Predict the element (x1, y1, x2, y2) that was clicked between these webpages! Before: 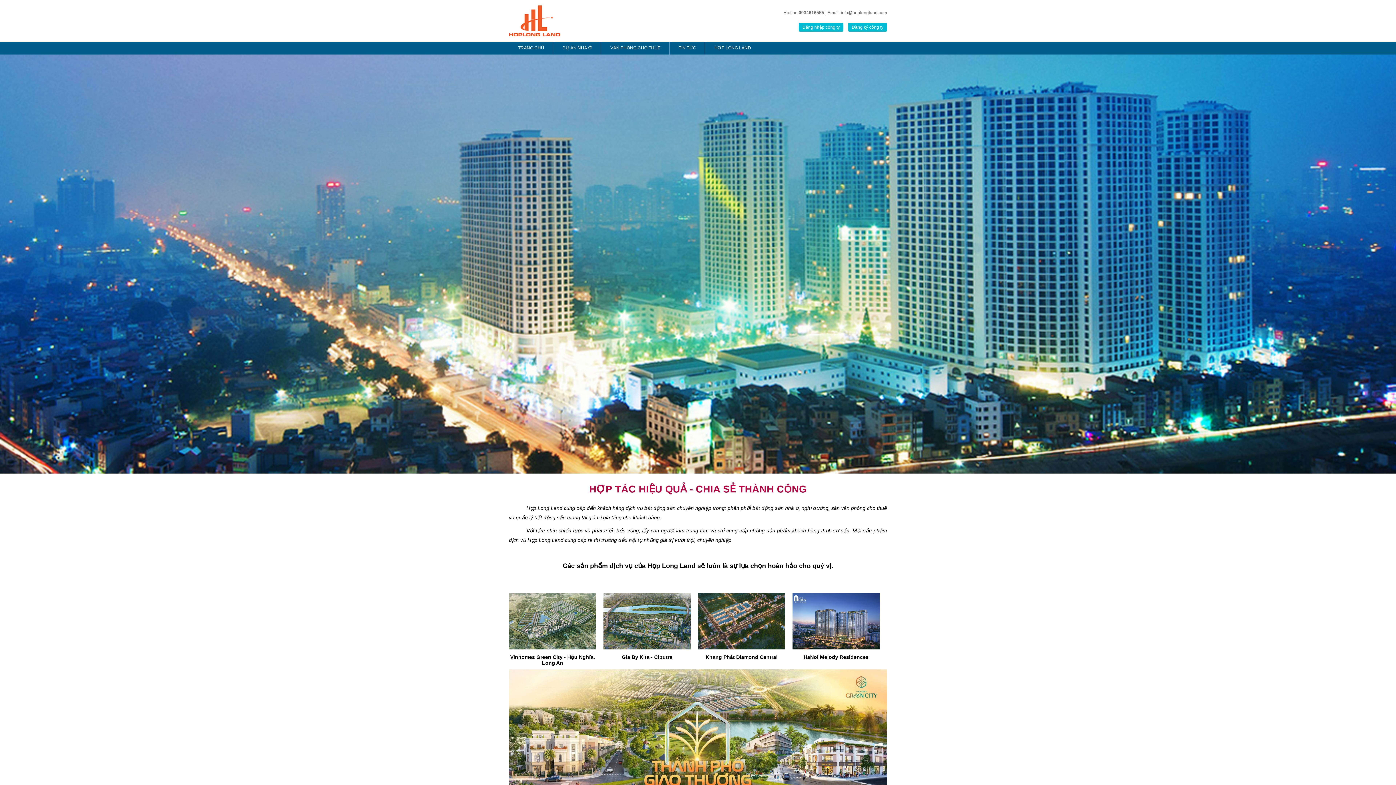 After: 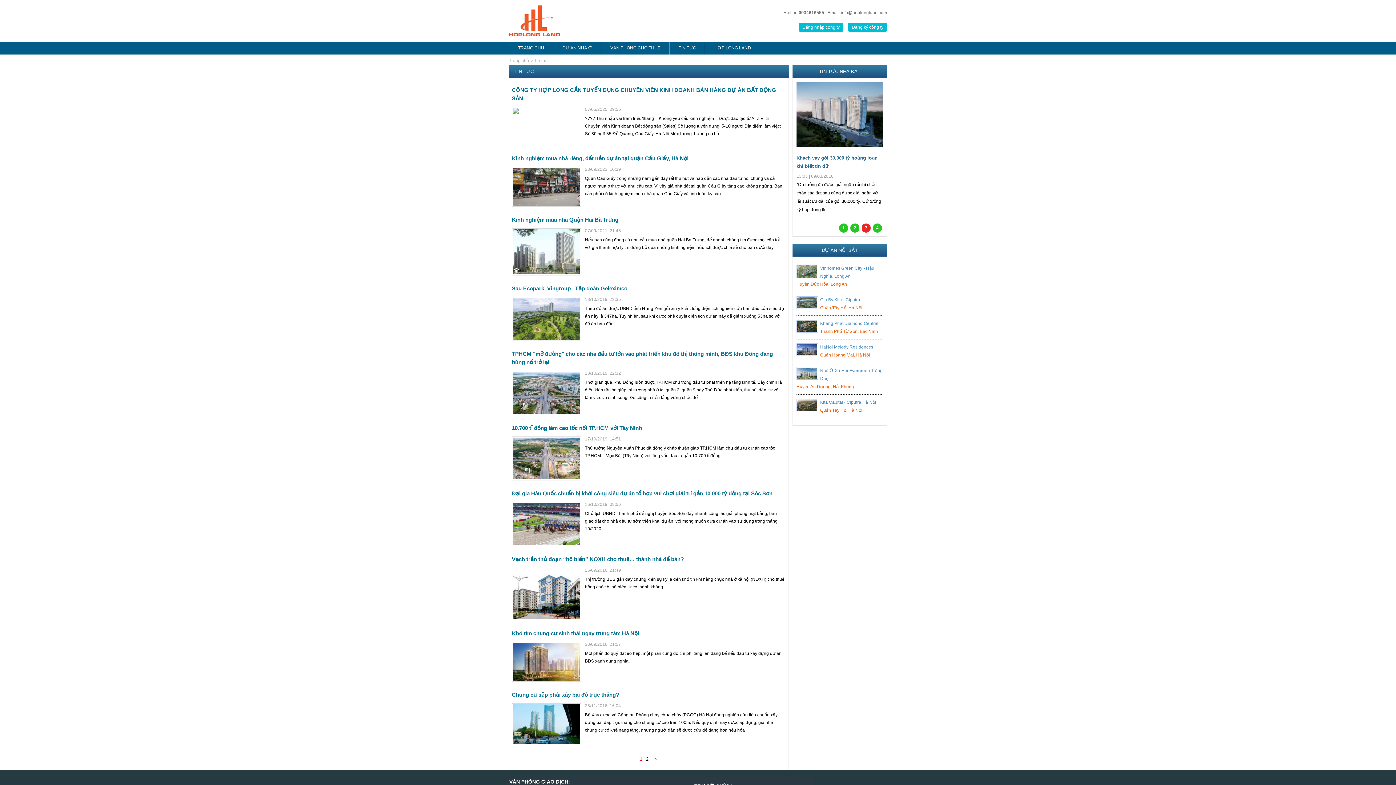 Action: bbox: (678, 45, 696, 50) label: TIN TỨC